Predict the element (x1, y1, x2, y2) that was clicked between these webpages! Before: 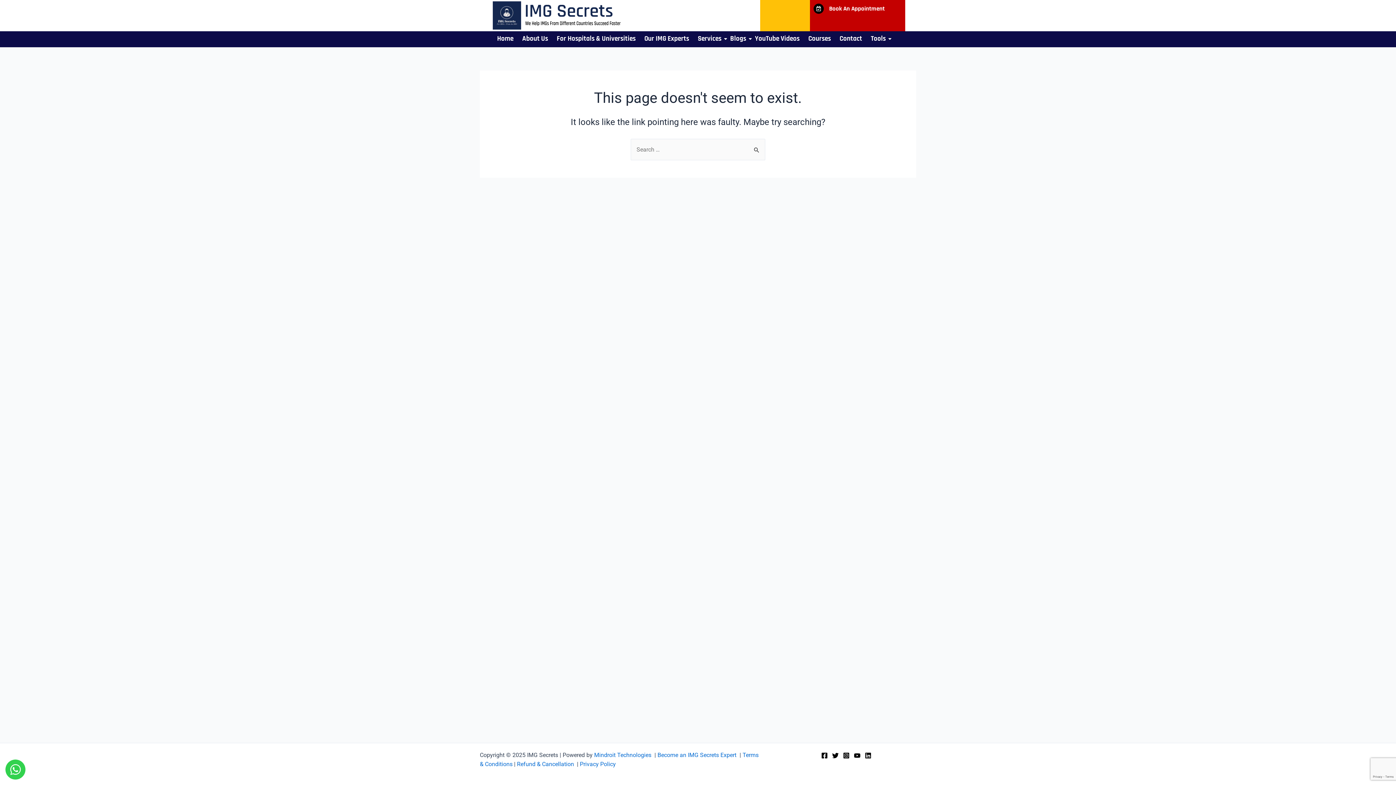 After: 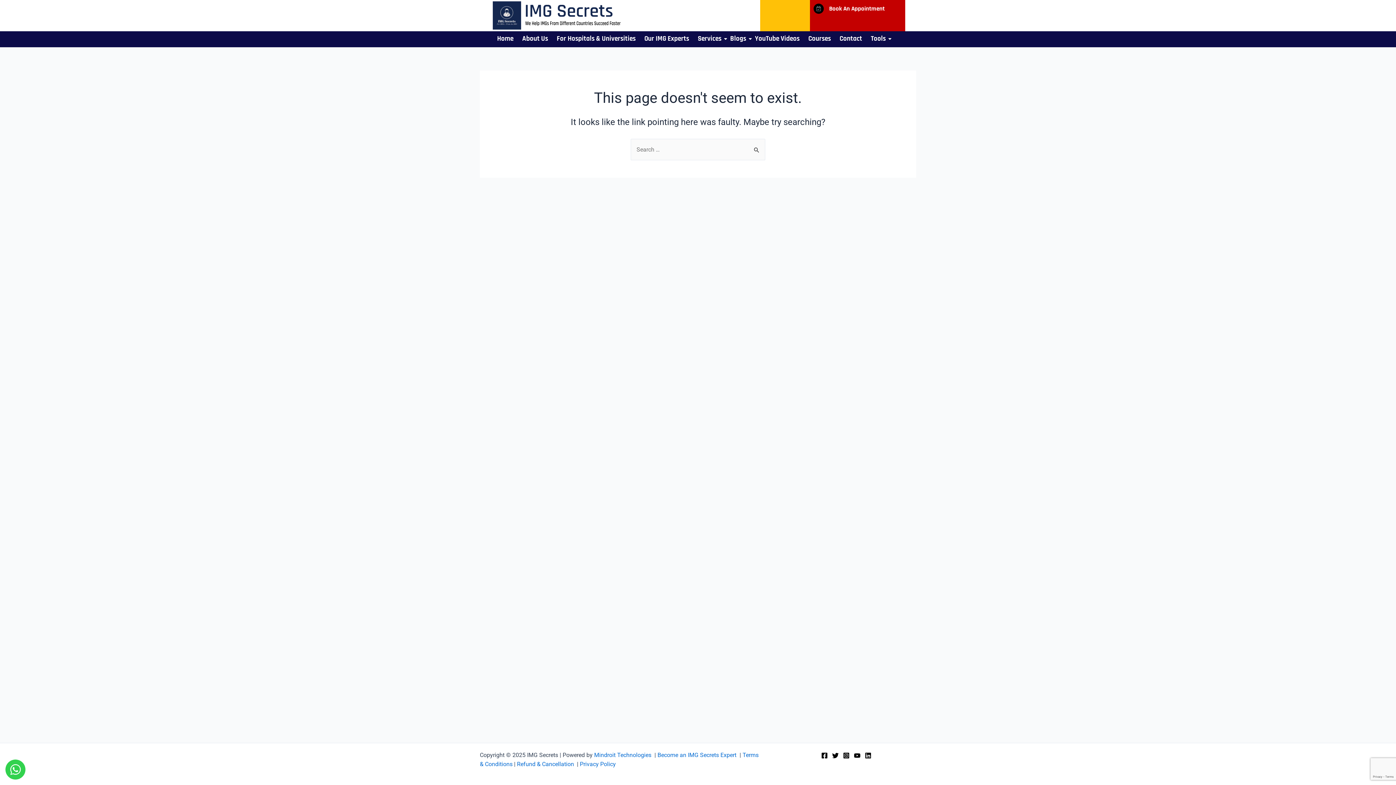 Action: label: Book An Appointment bbox: (813, 3, 823, 13)